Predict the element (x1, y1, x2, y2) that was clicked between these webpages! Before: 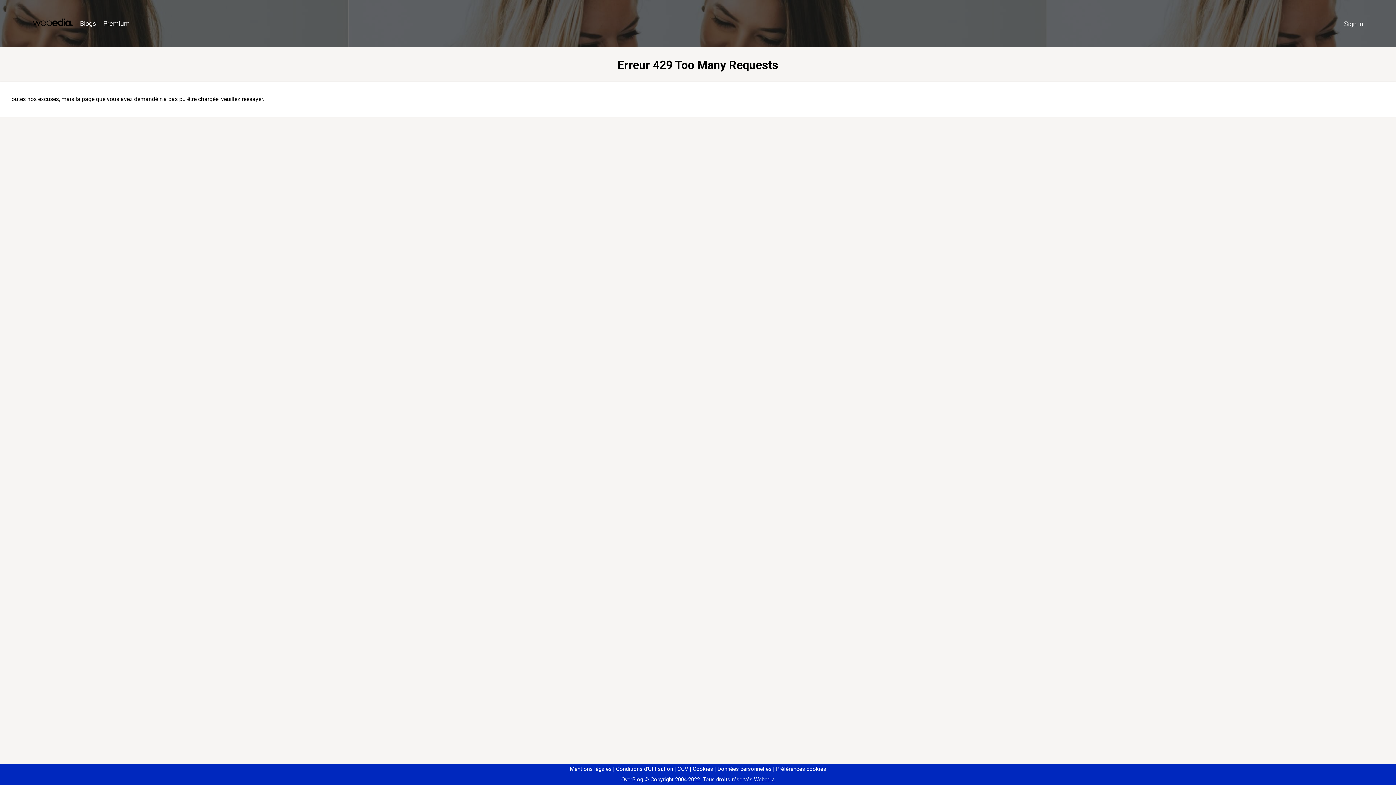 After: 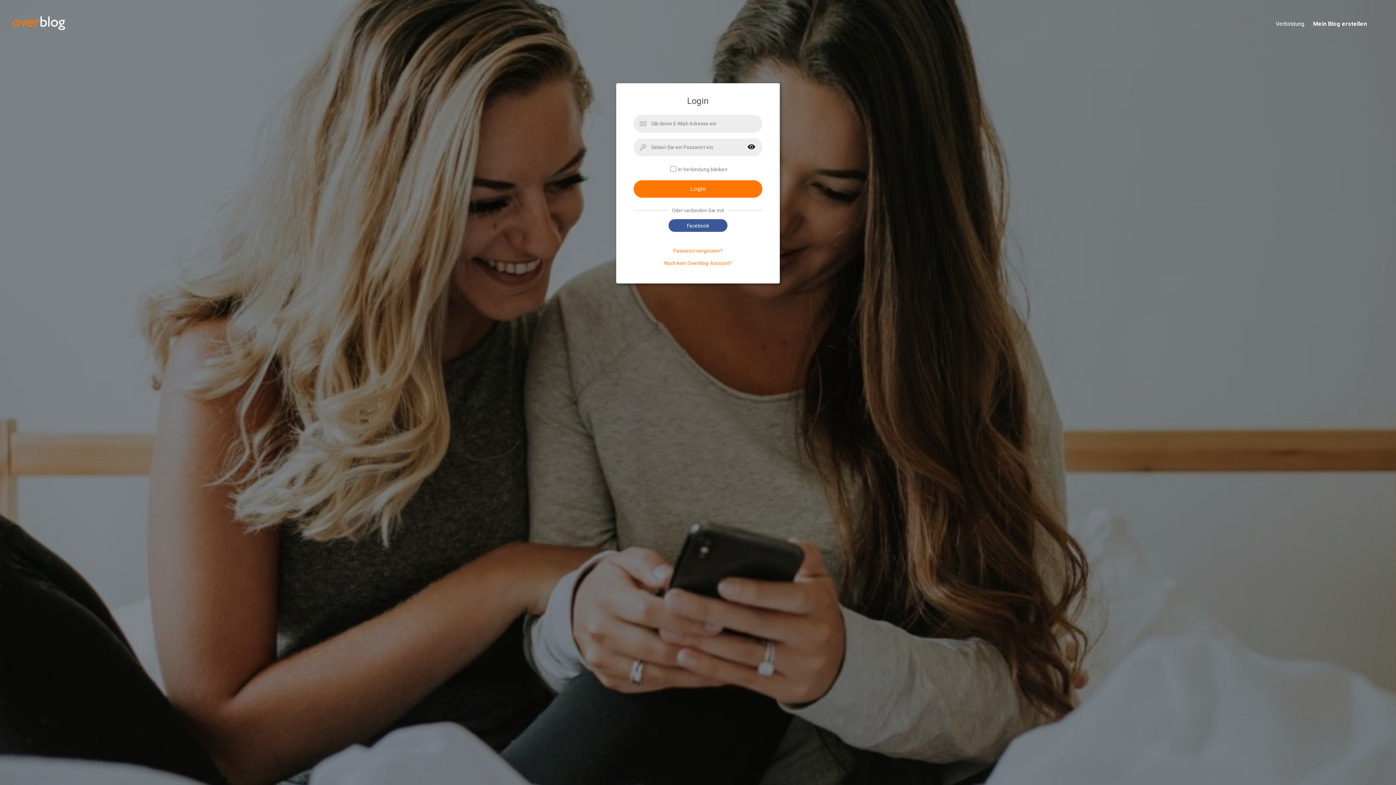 Action: label: Sign in bbox: (1340, 16, 1367, 31)